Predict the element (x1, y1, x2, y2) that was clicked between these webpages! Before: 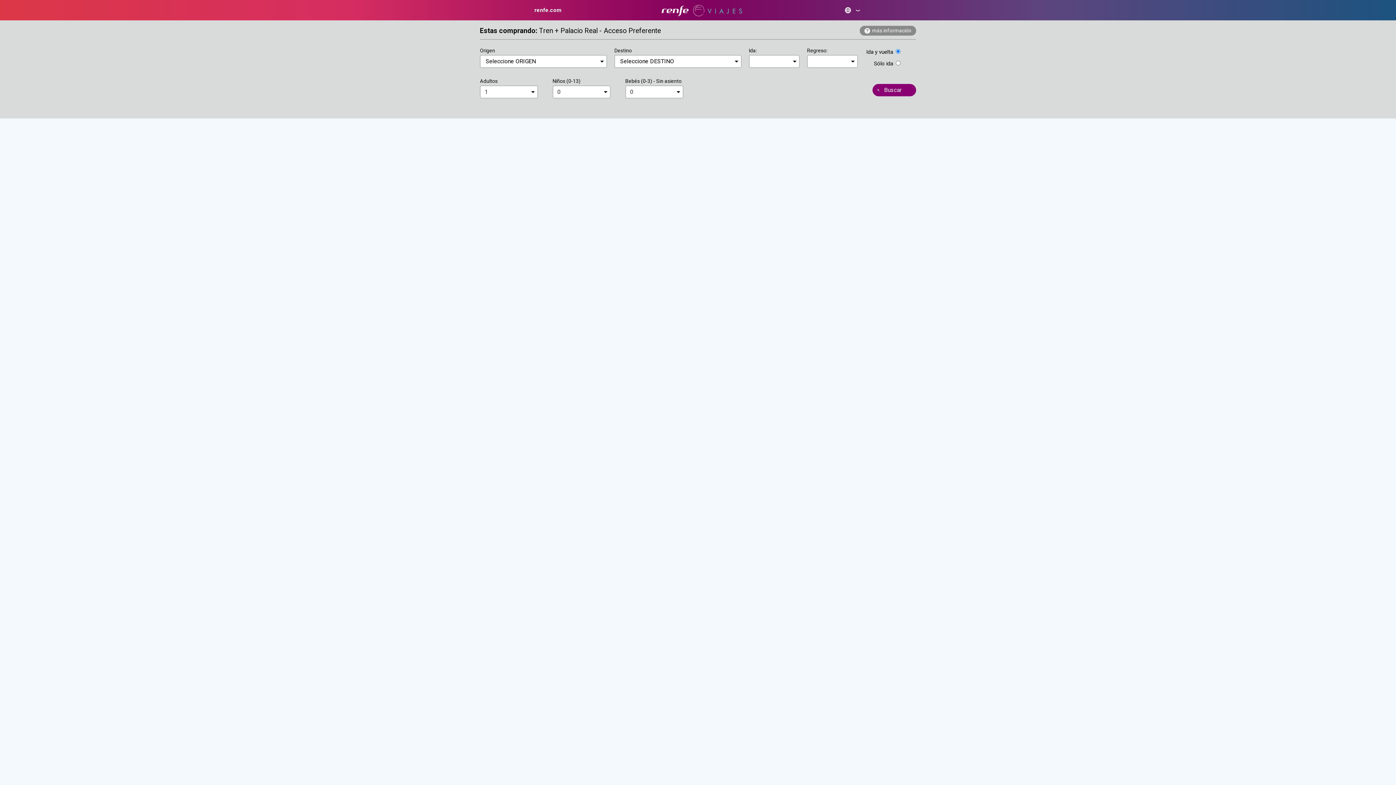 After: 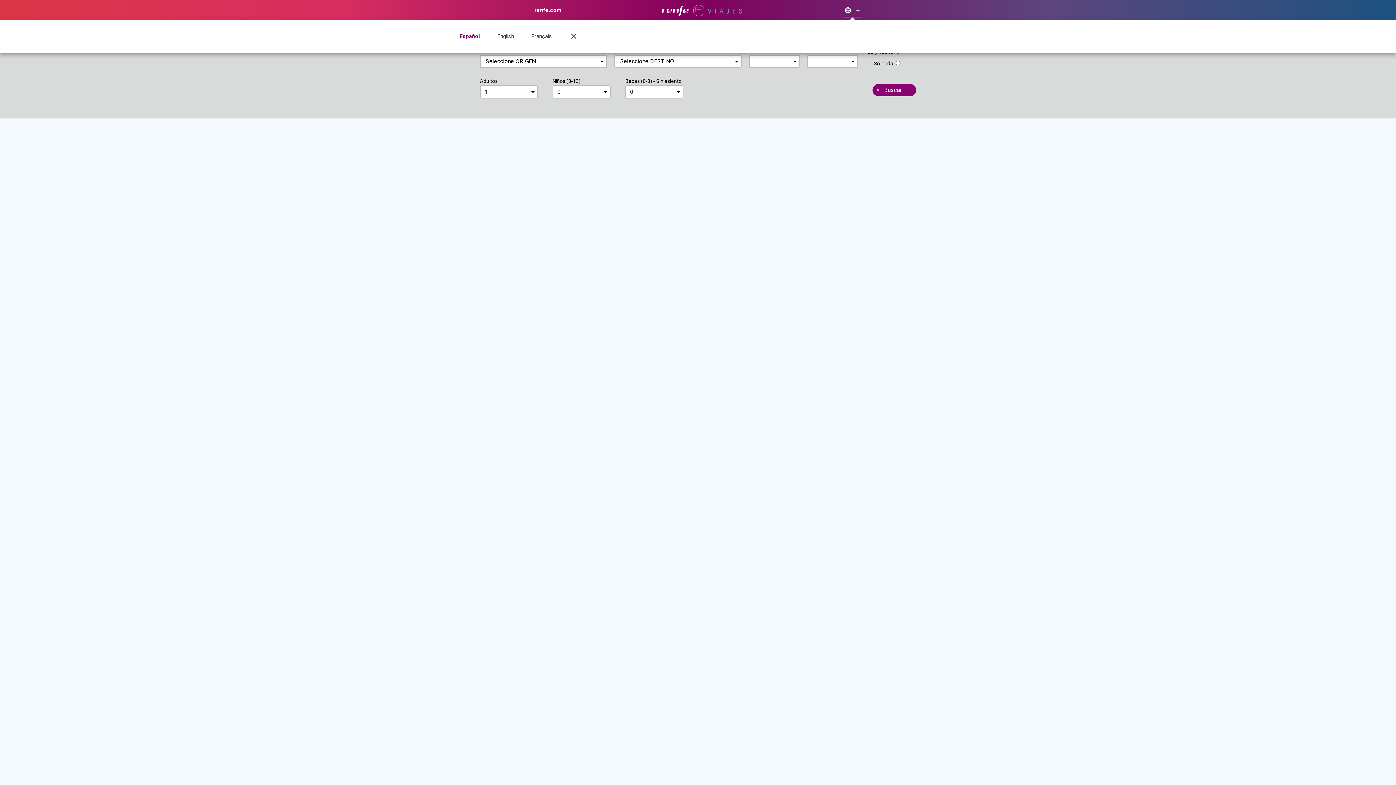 Action: bbox: (843, 5, 861, 14)